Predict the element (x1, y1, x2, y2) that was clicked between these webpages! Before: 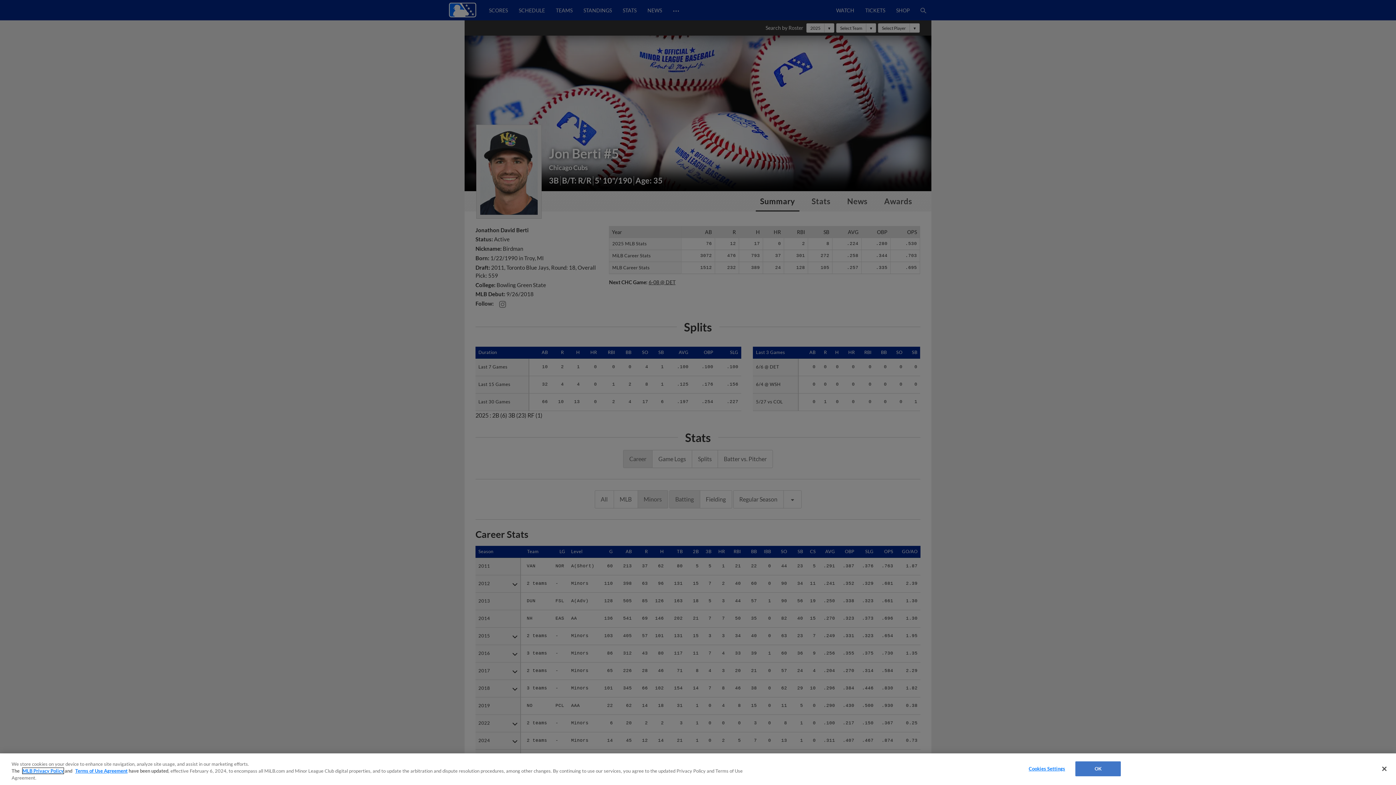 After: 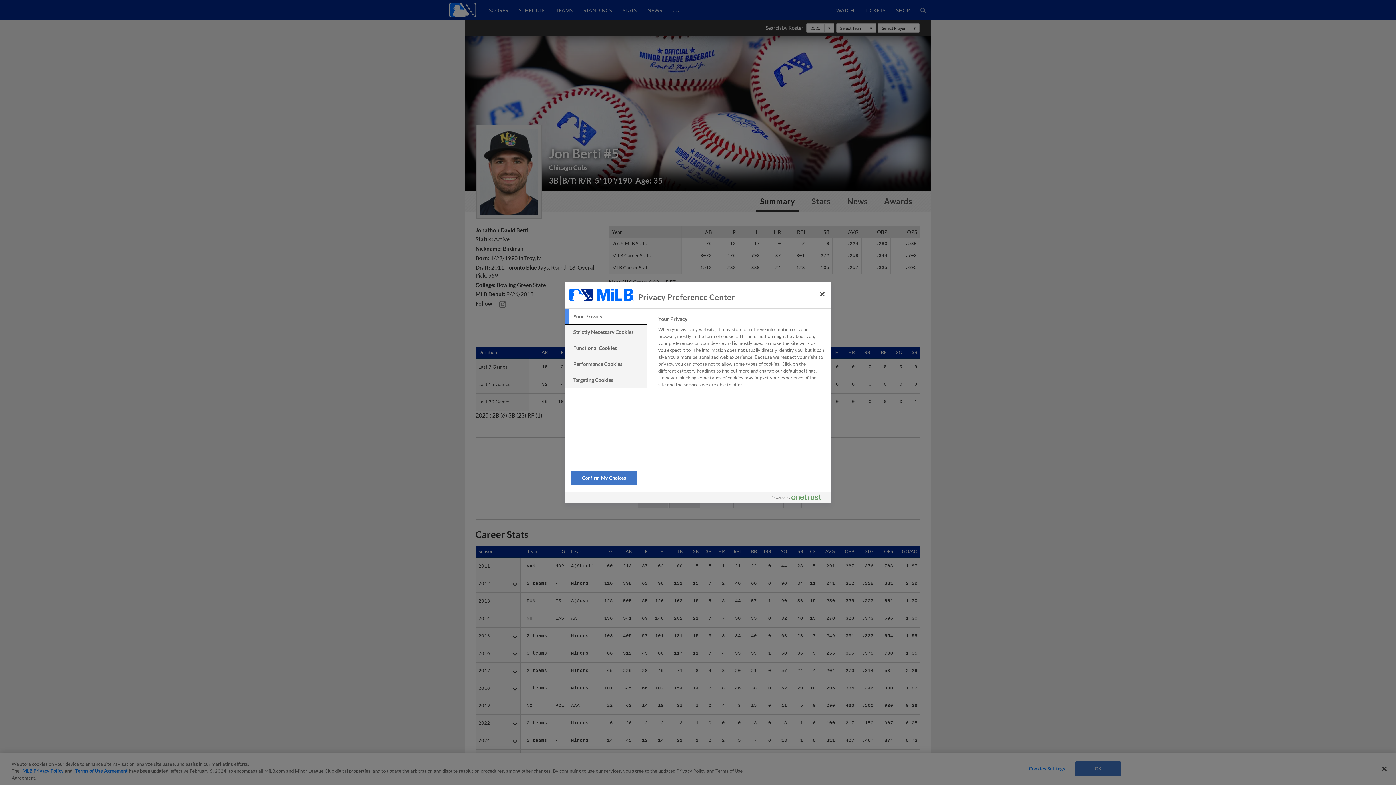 Action: bbox: (1024, 762, 1069, 776) label: Cookies Settings